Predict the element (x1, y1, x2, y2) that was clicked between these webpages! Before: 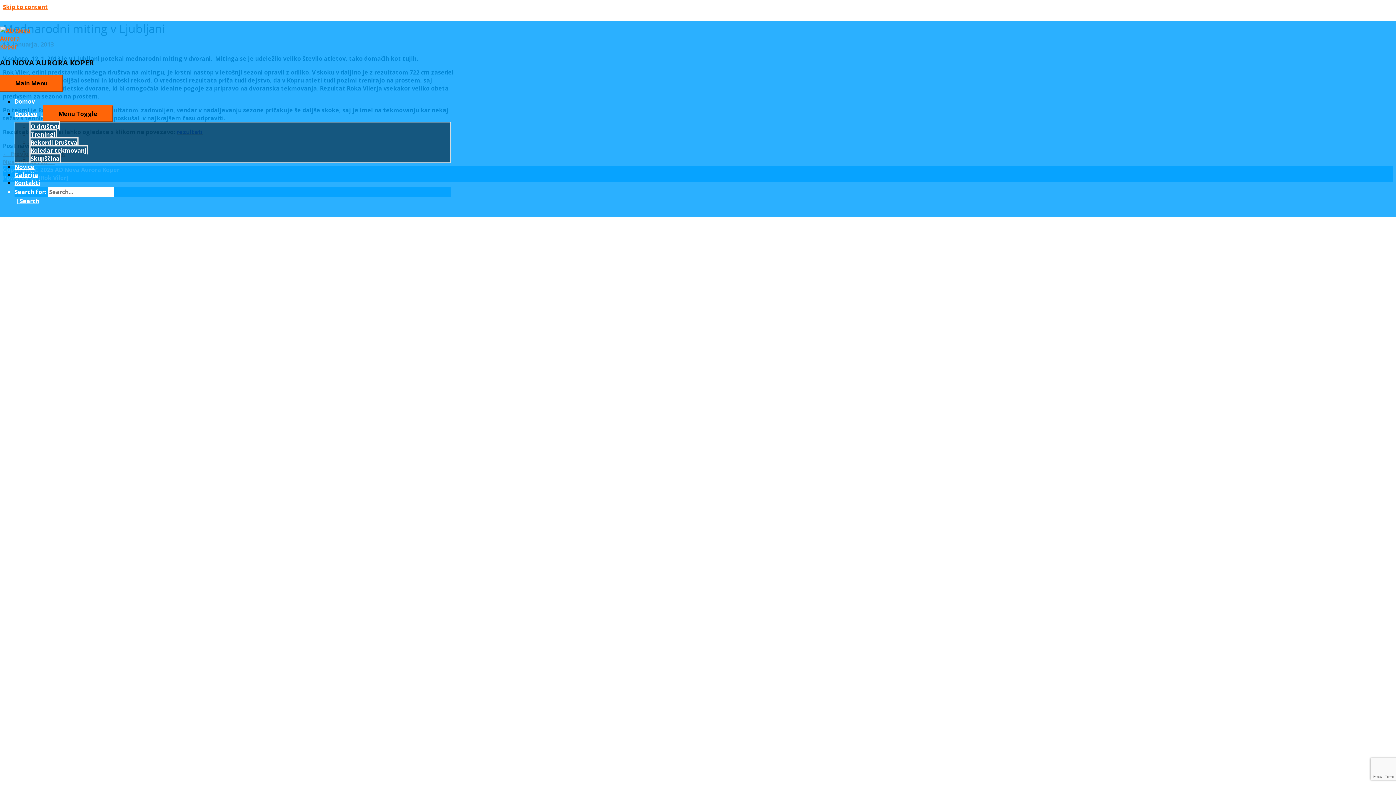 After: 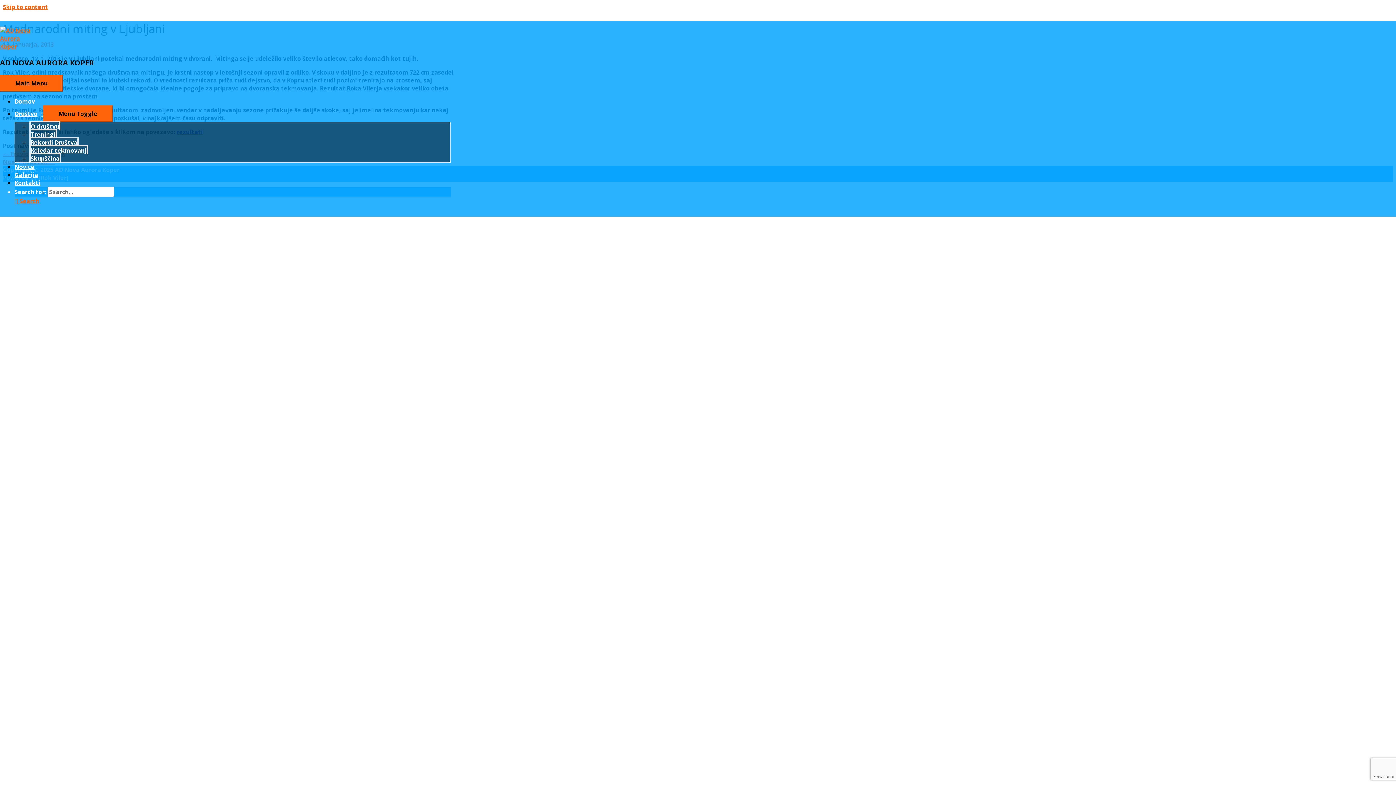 Action: label: Search icon link bbox: (14, 196, 39, 204)